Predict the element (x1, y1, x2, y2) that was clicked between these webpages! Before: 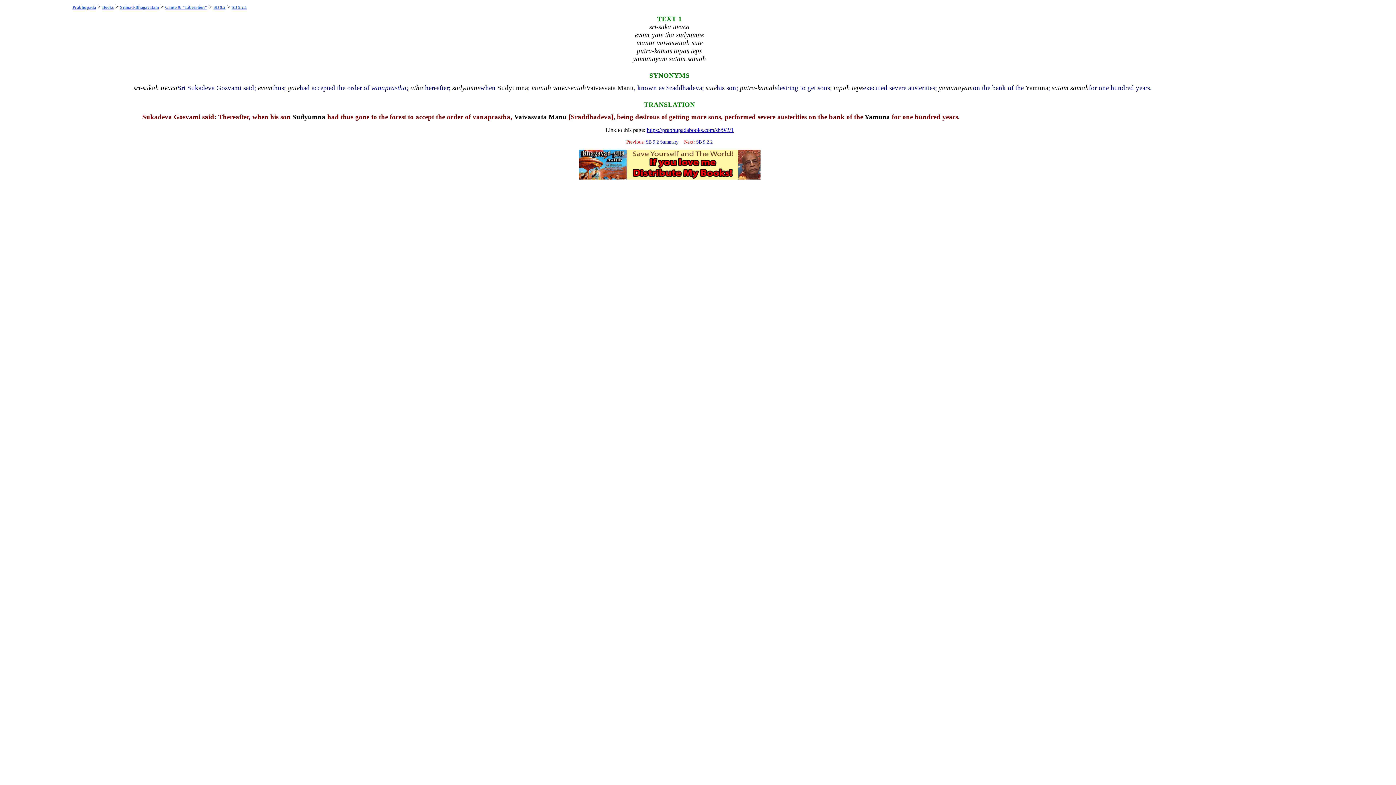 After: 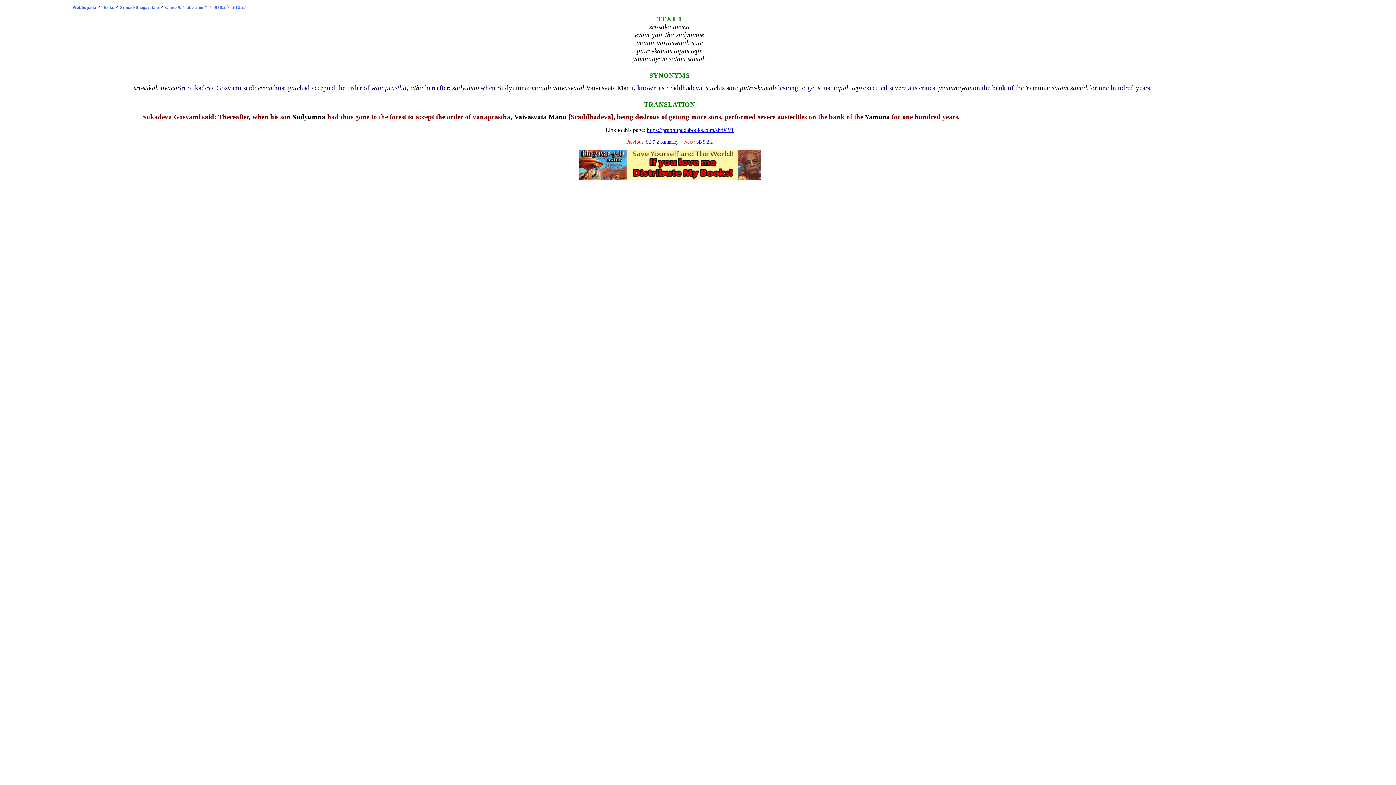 Action: label: https://prabhupadabooks.com/sb/9/2/1 bbox: (646, 126, 733, 133)